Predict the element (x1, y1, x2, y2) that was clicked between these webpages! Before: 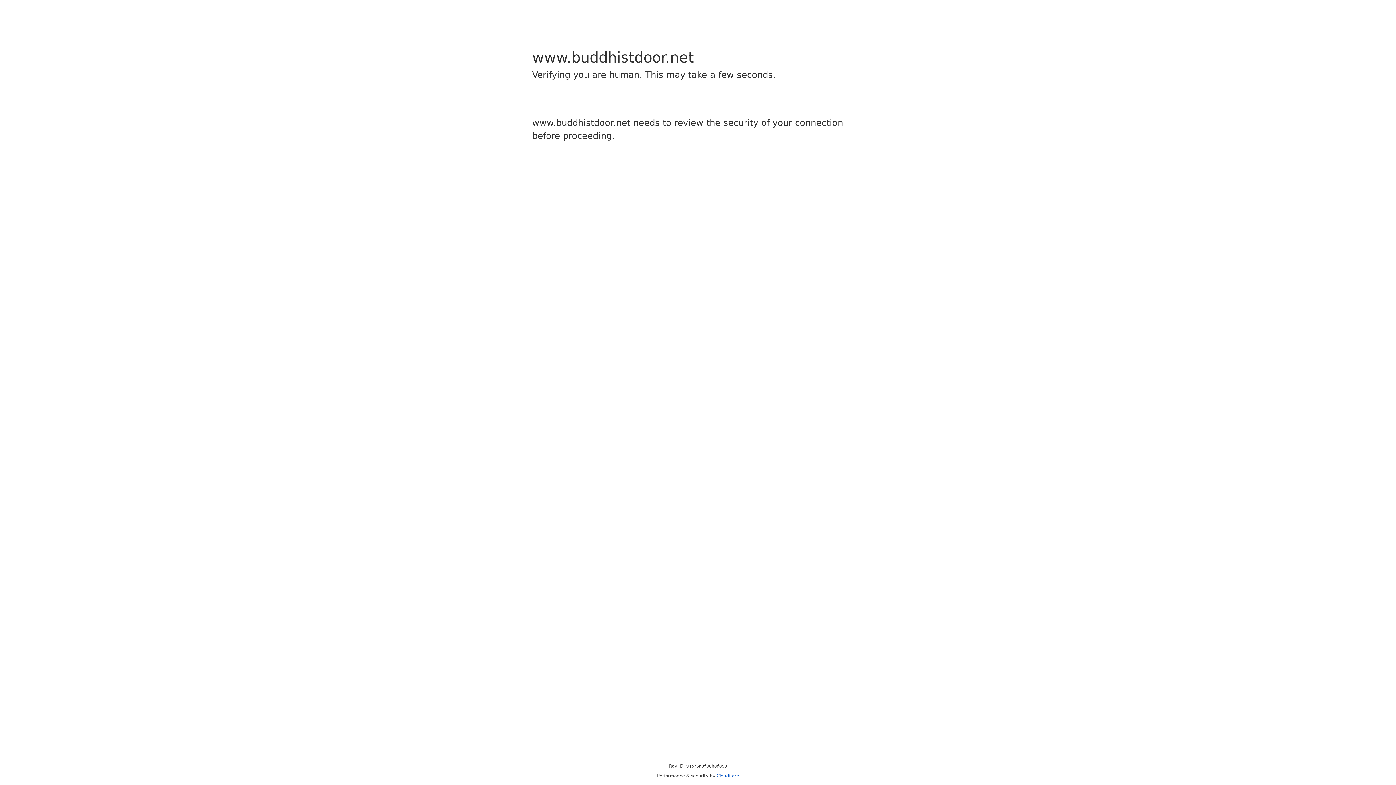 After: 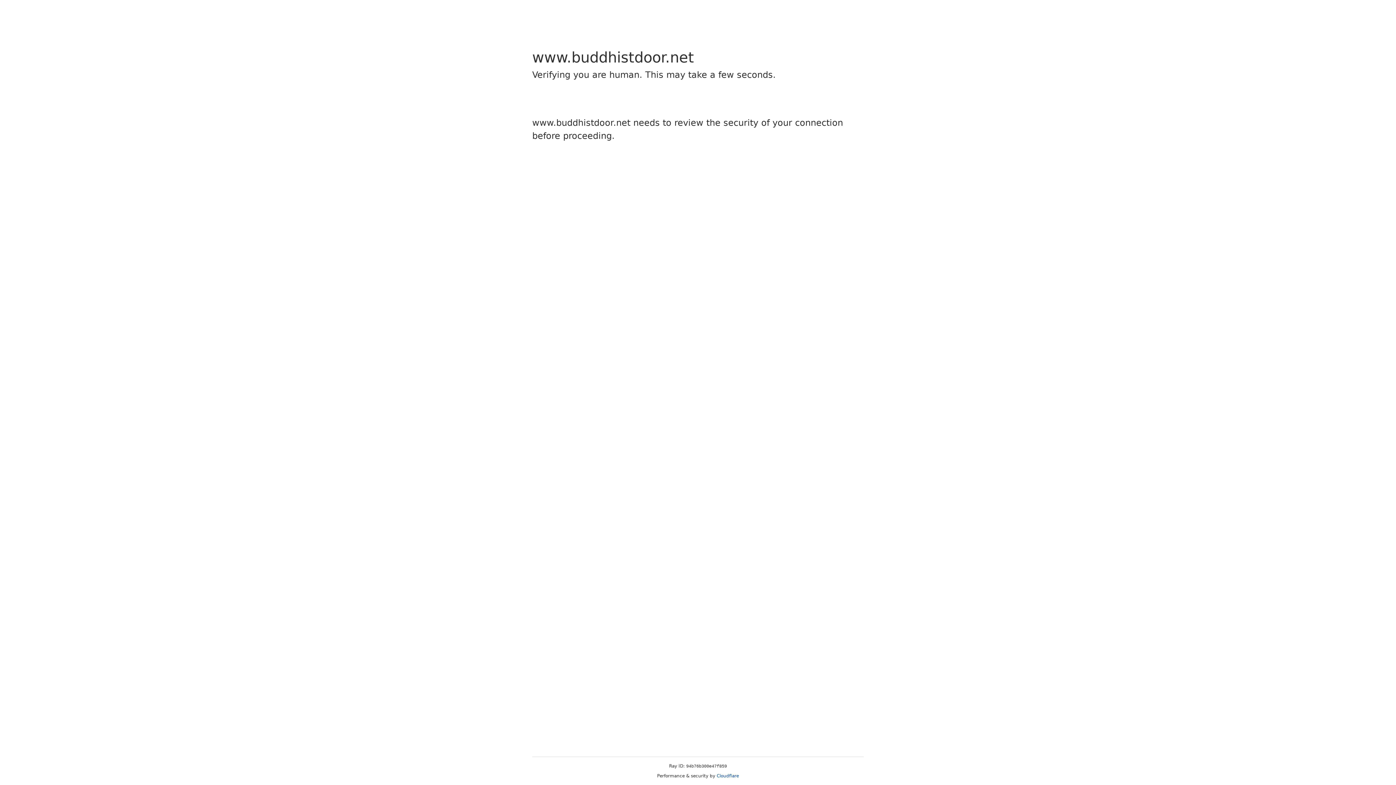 Action: label: Cloudflare bbox: (716, 773, 739, 778)